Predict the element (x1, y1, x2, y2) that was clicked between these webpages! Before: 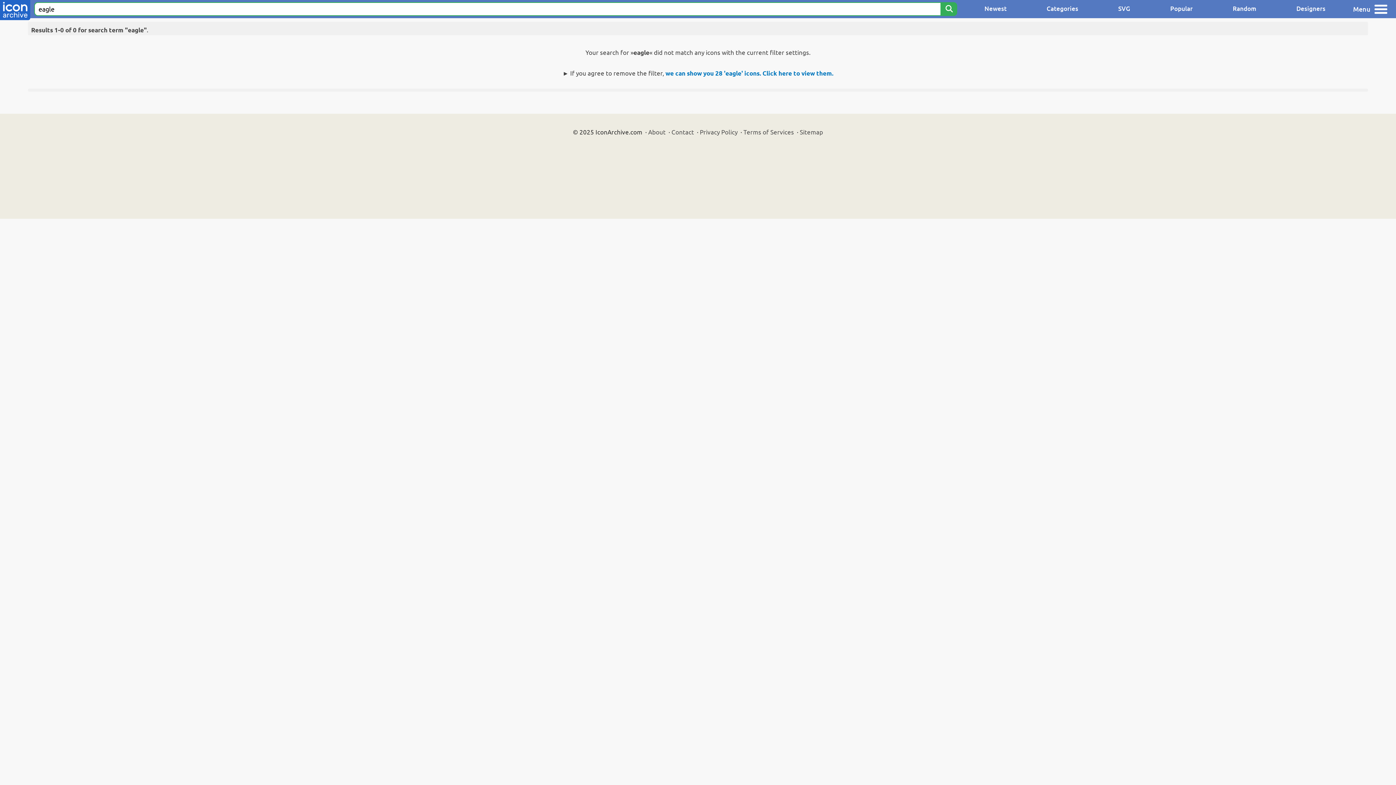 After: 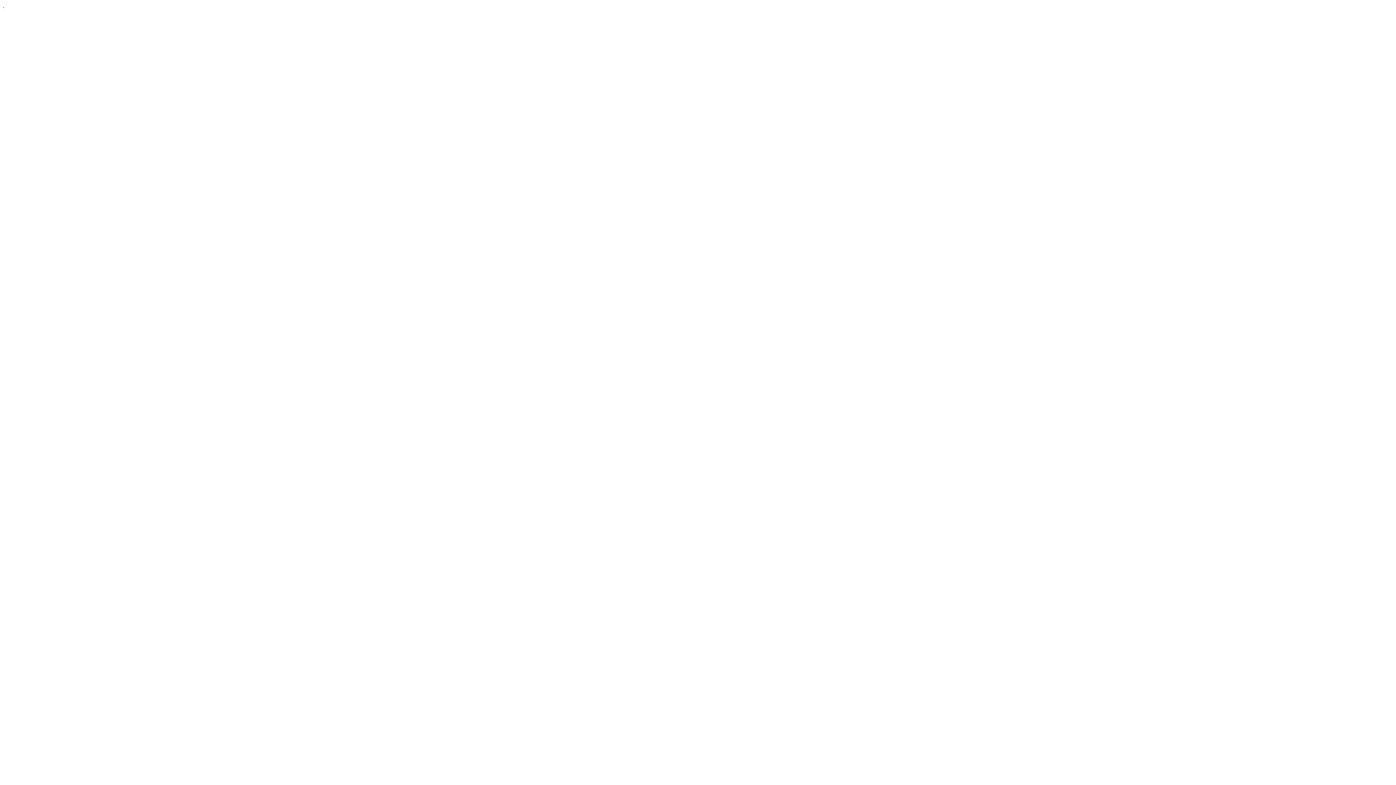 Action: bbox: (700, 128, 737, 135) label: Privacy Policy